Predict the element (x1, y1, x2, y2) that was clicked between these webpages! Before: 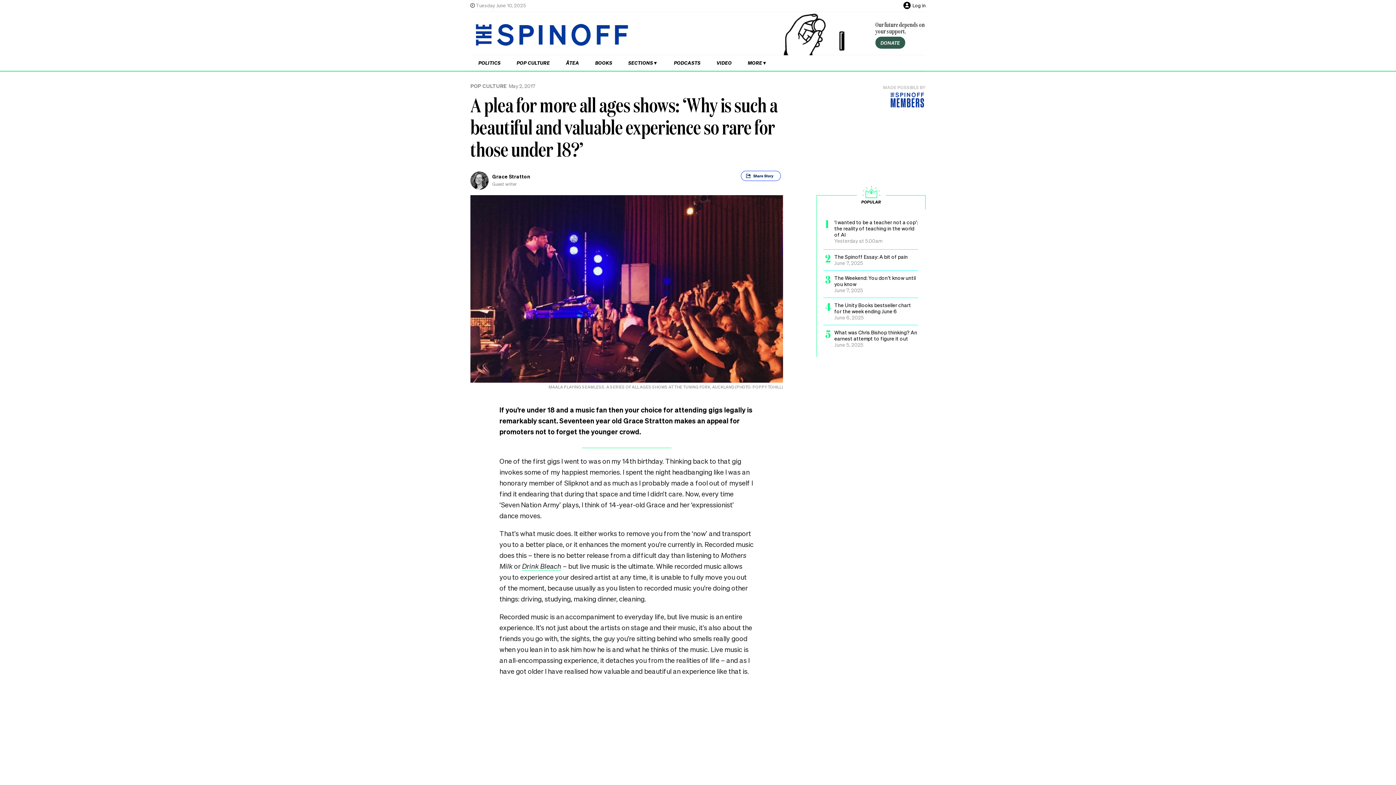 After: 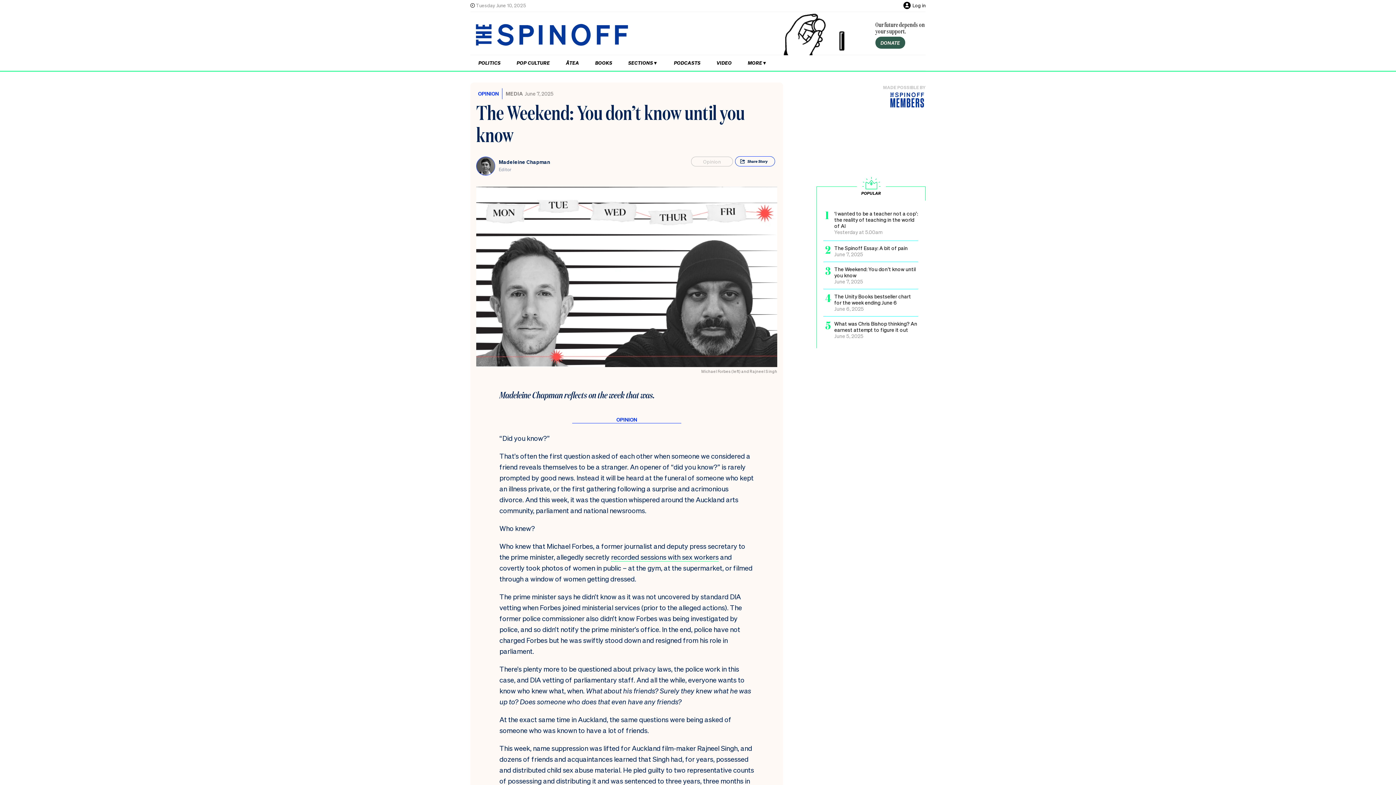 Action: bbox: (823, 274, 918, 293) label: Popular post 3, title: The Weekend: You don’t know until you know, posted on: June 7, 2025